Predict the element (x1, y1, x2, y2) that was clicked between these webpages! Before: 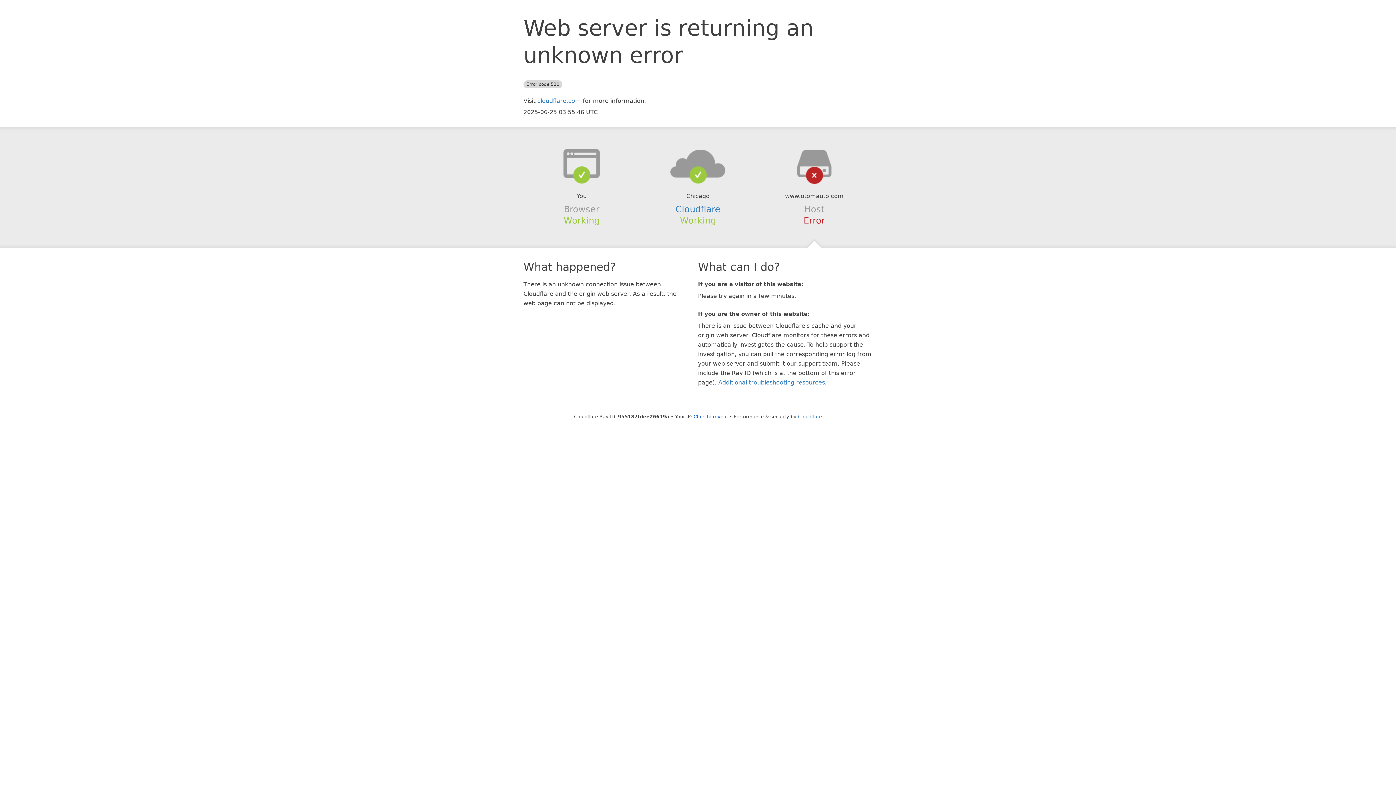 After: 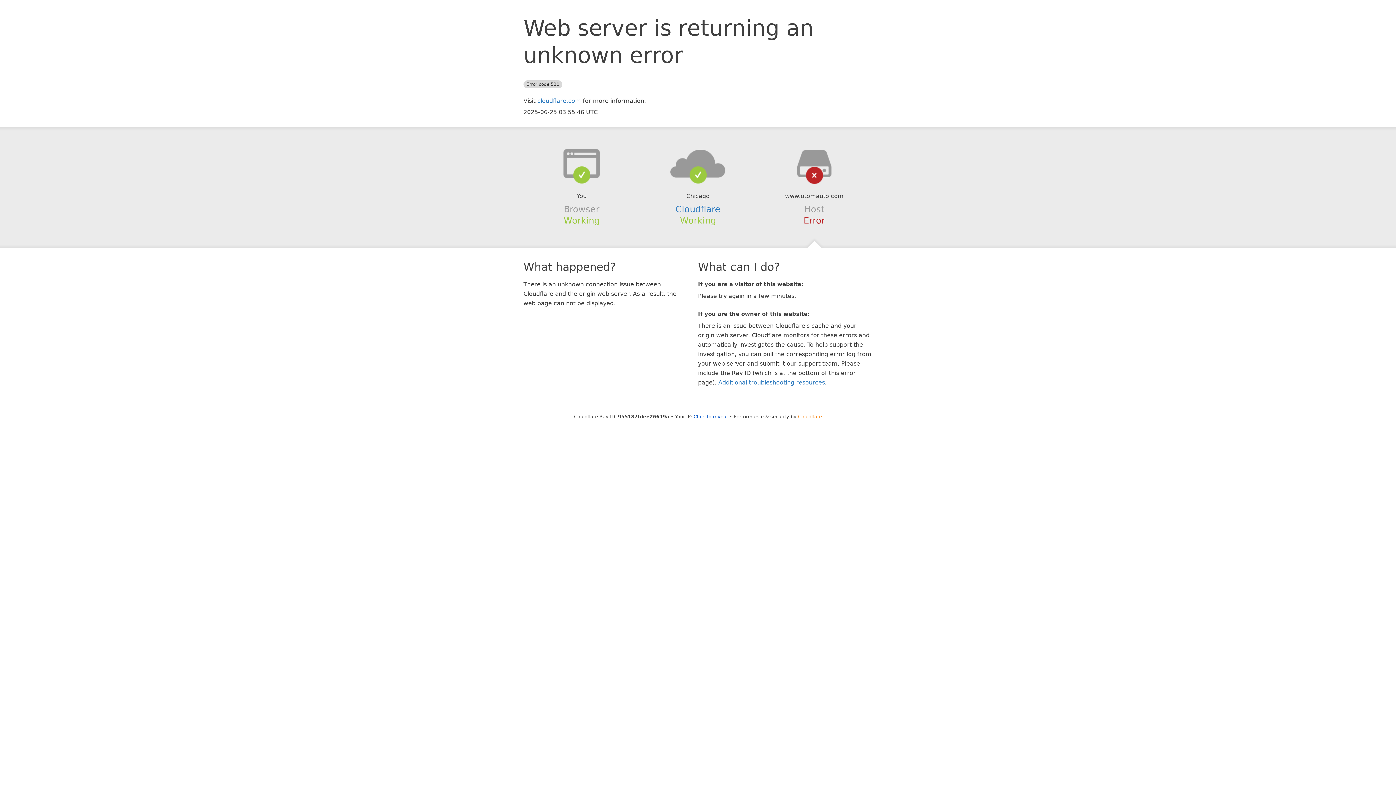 Action: label: Cloudflare bbox: (798, 414, 822, 419)